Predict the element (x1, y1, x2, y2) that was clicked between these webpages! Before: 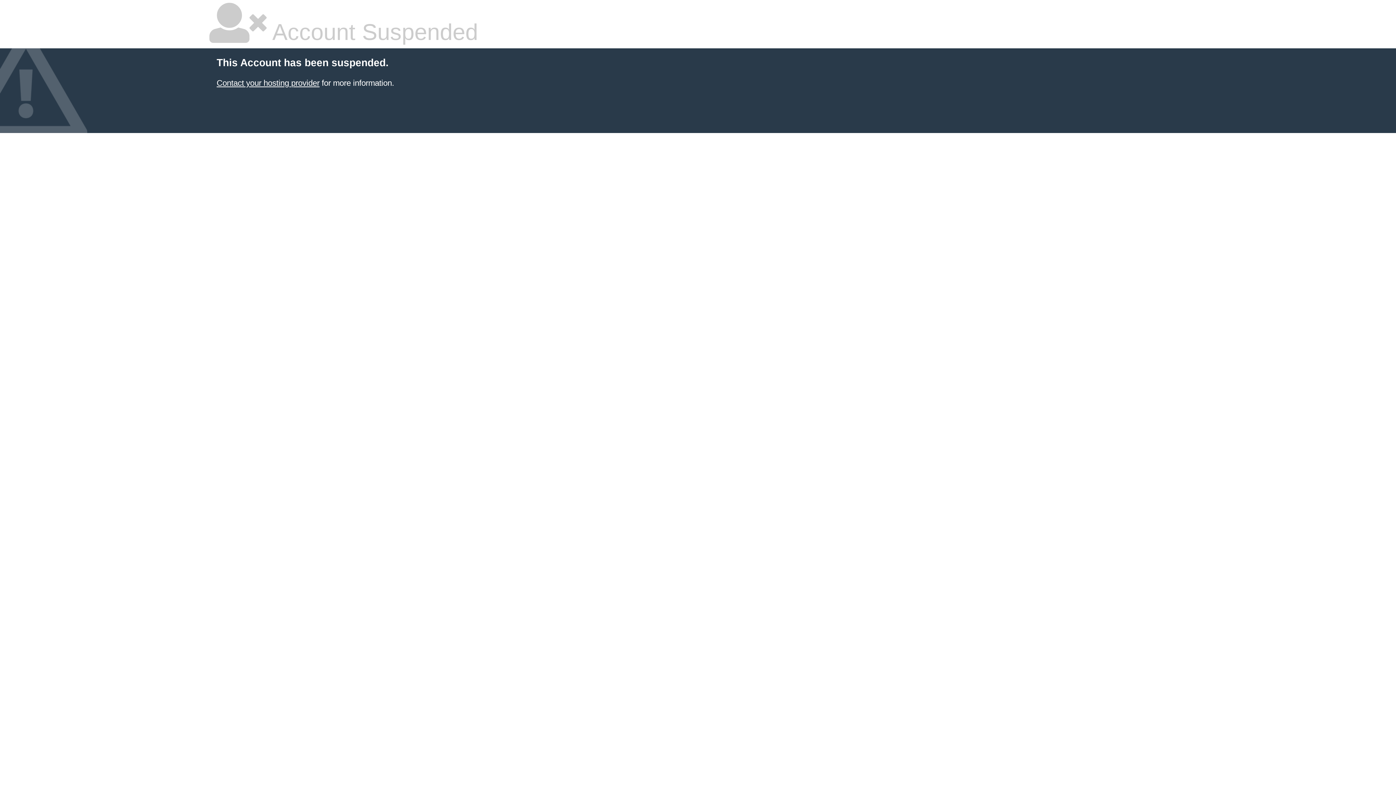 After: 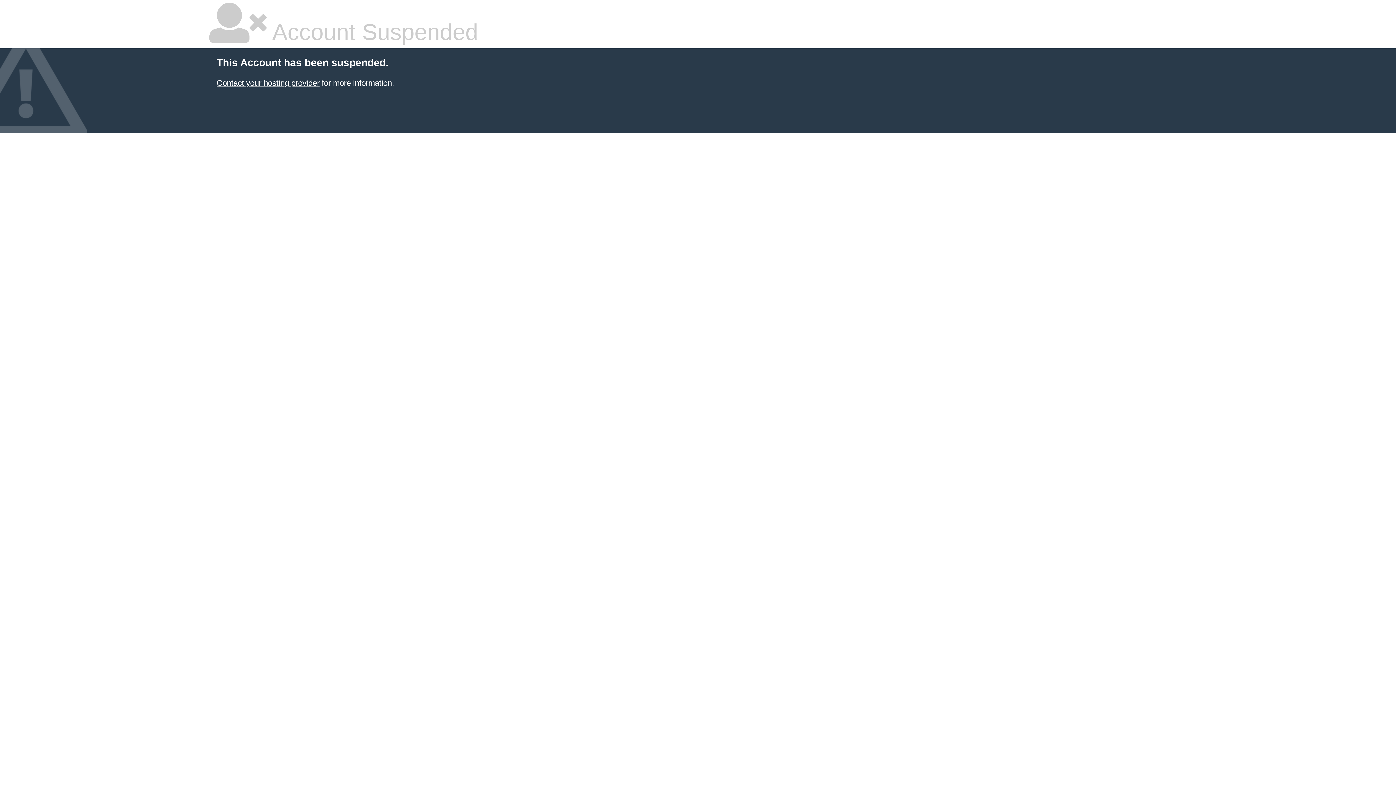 Action: bbox: (216, 78, 319, 87) label: Contact your hosting provider